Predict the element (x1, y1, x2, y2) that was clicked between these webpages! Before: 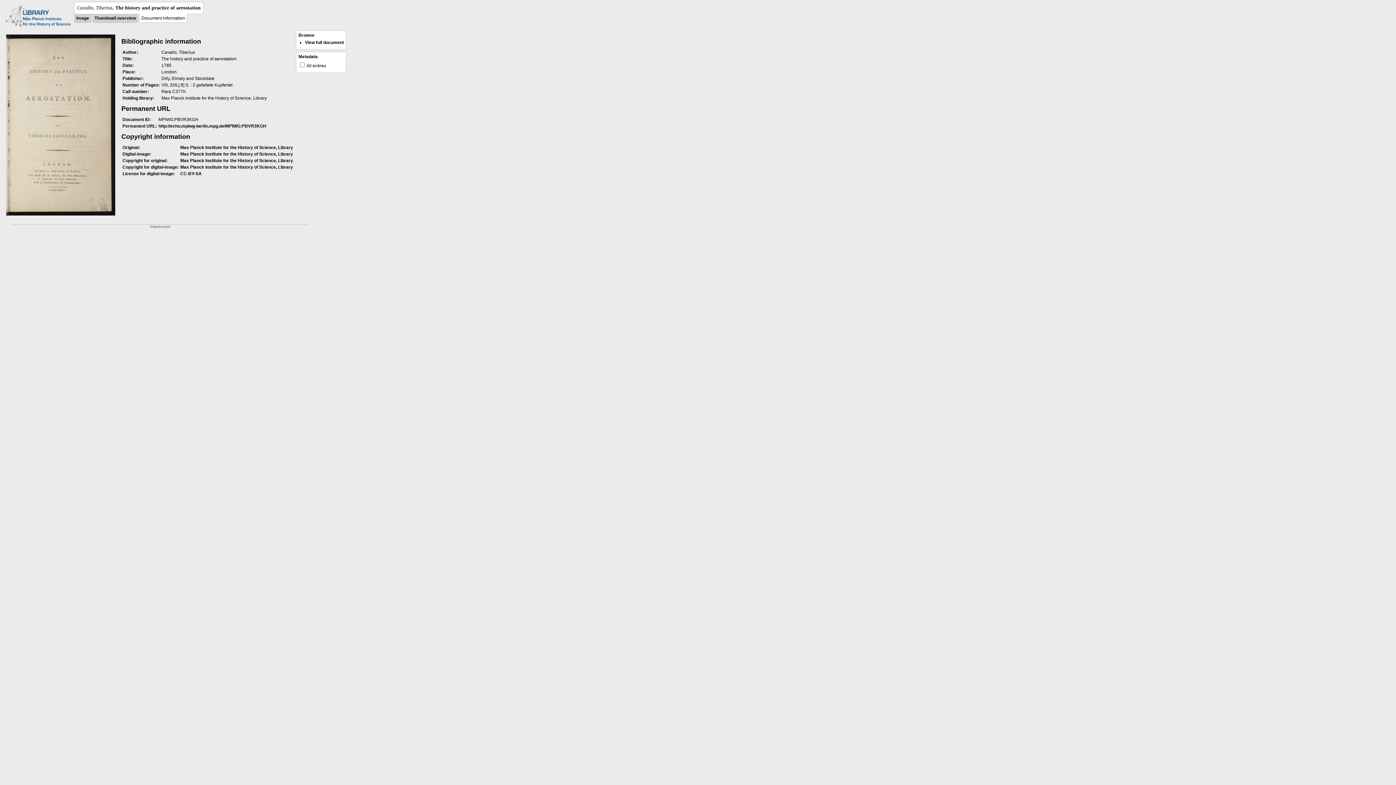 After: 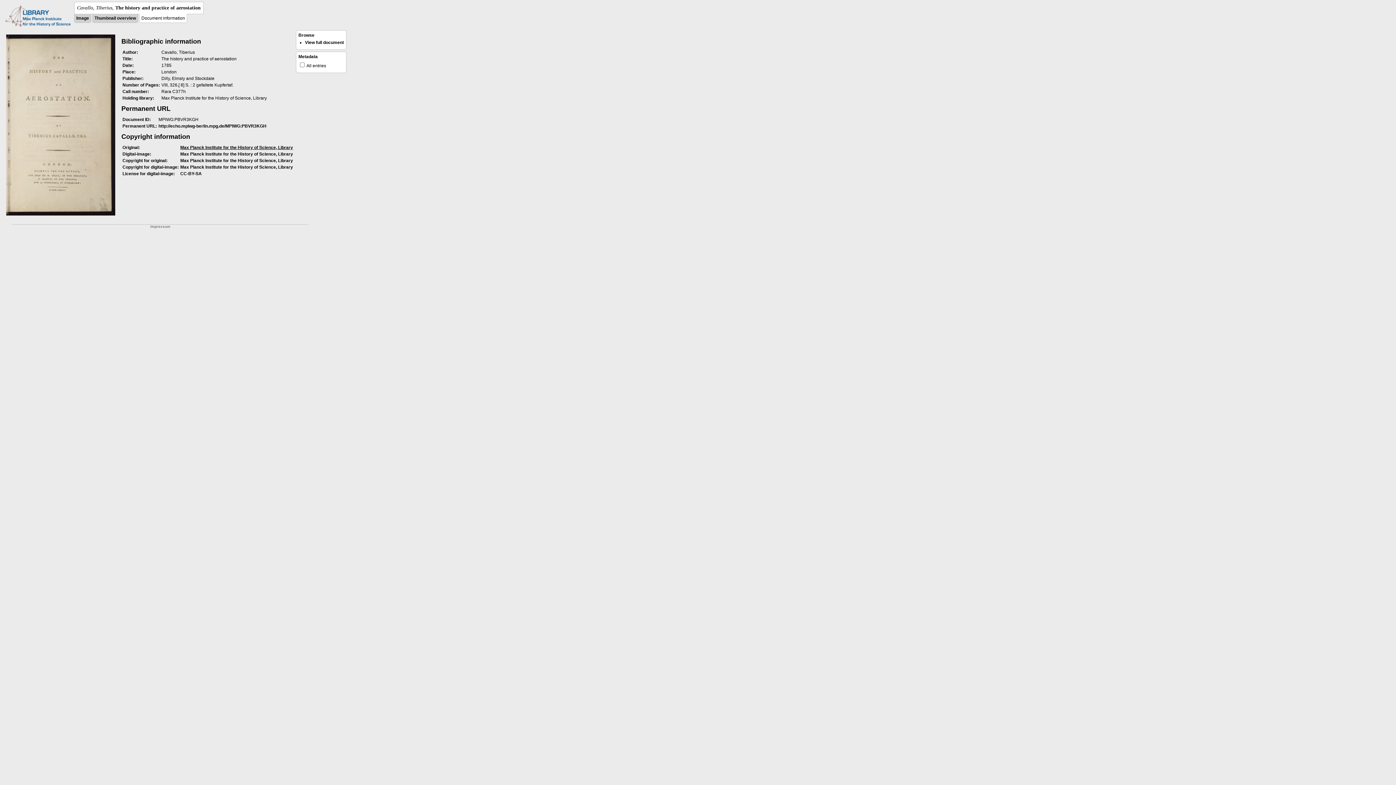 Action: bbox: (180, 145, 293, 150) label: Max Planck Institute for the History of Science, Library